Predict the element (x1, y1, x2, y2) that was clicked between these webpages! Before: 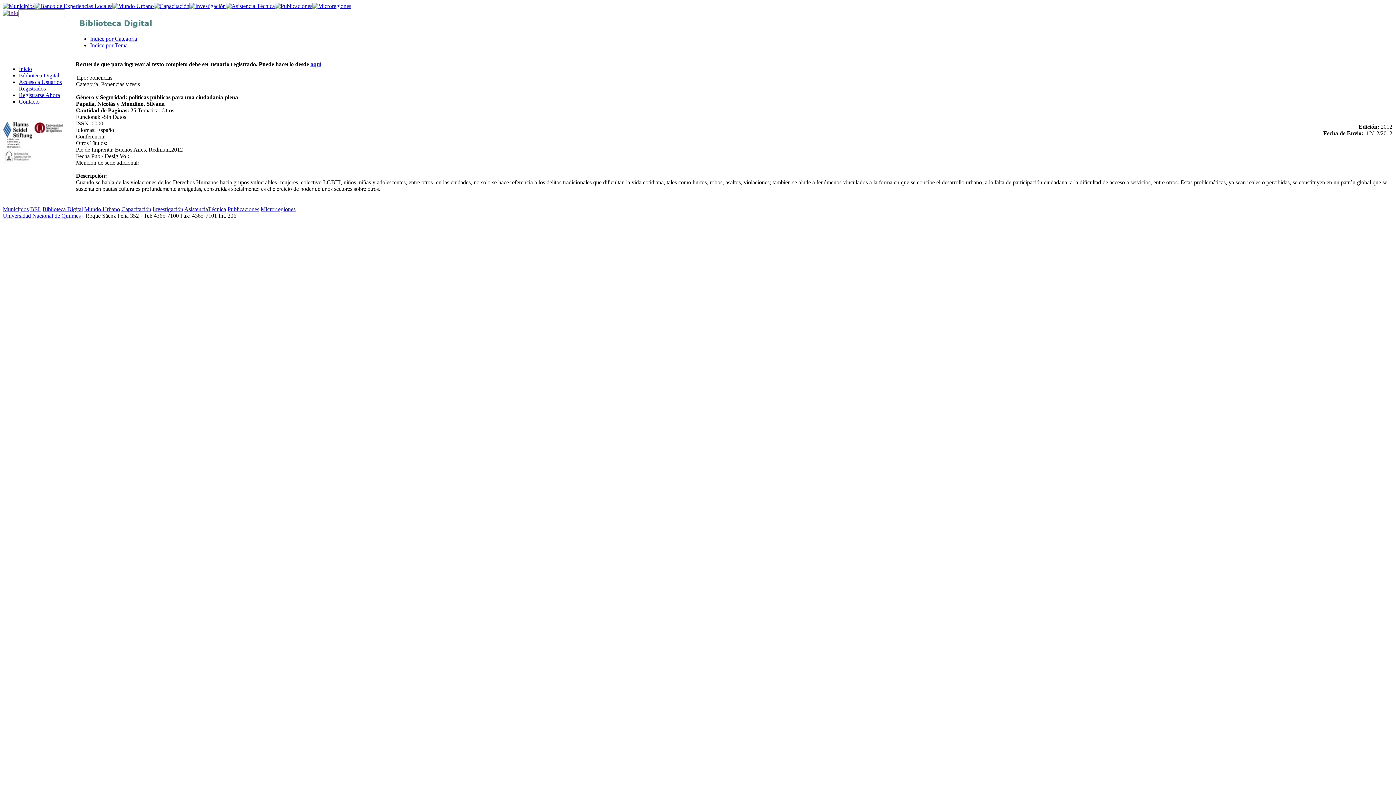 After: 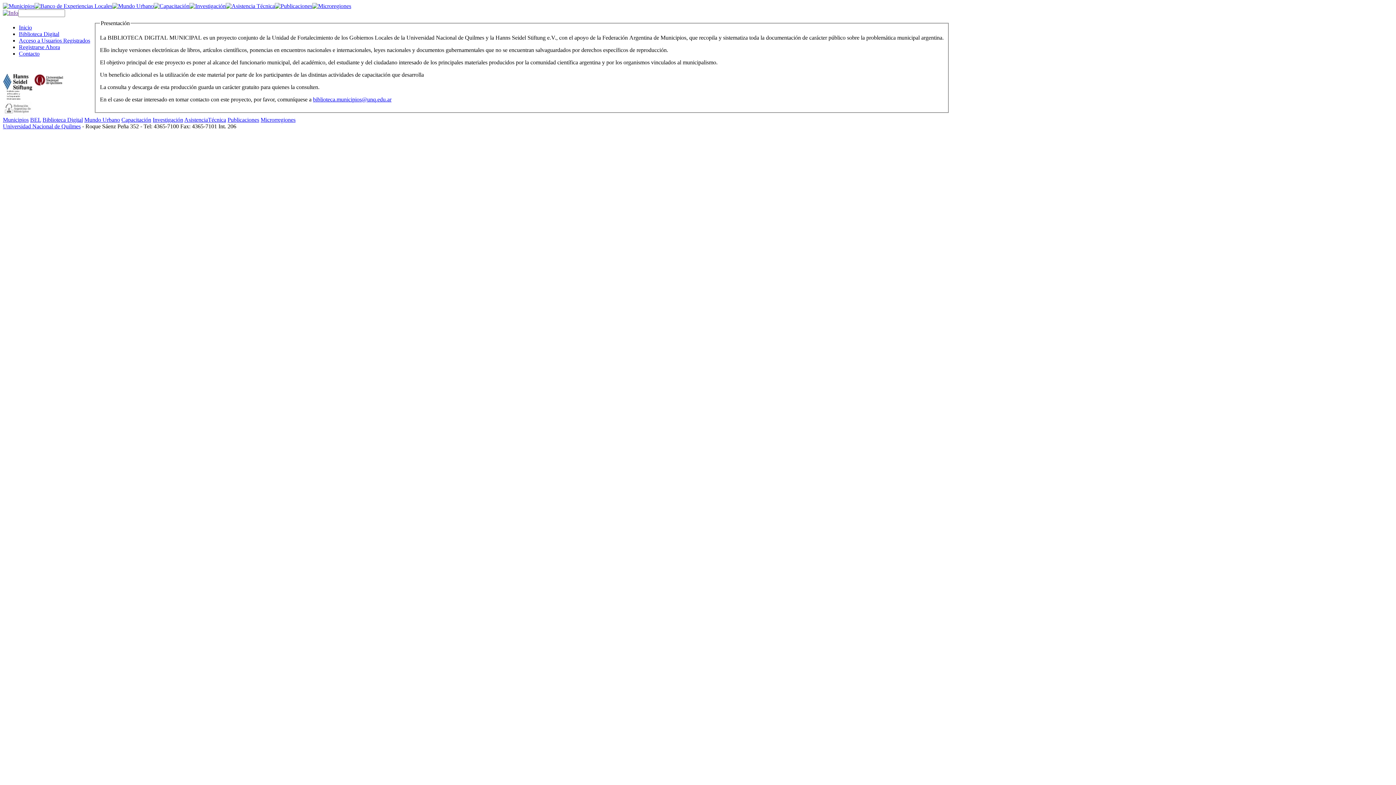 Action: bbox: (42, 206, 82, 212) label: Biblioteca Digital